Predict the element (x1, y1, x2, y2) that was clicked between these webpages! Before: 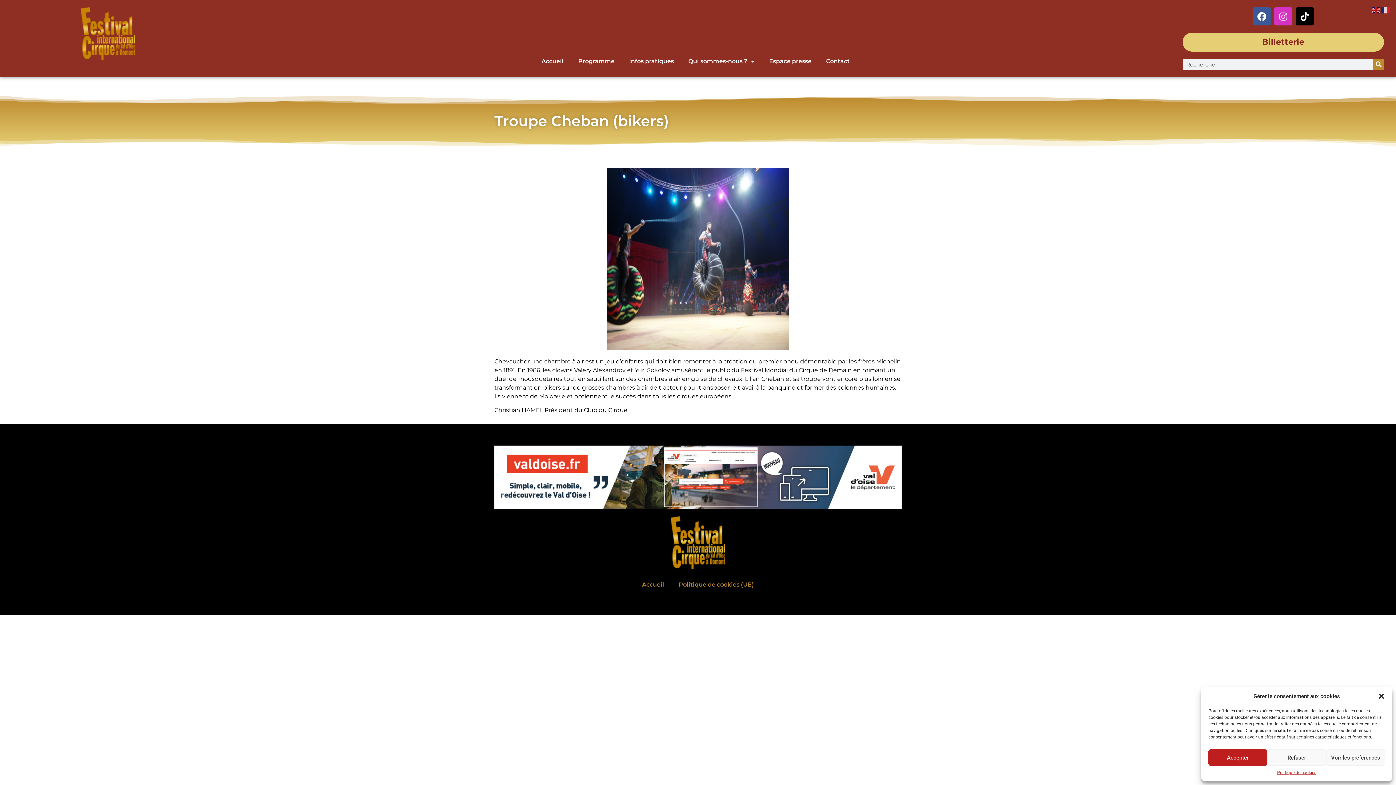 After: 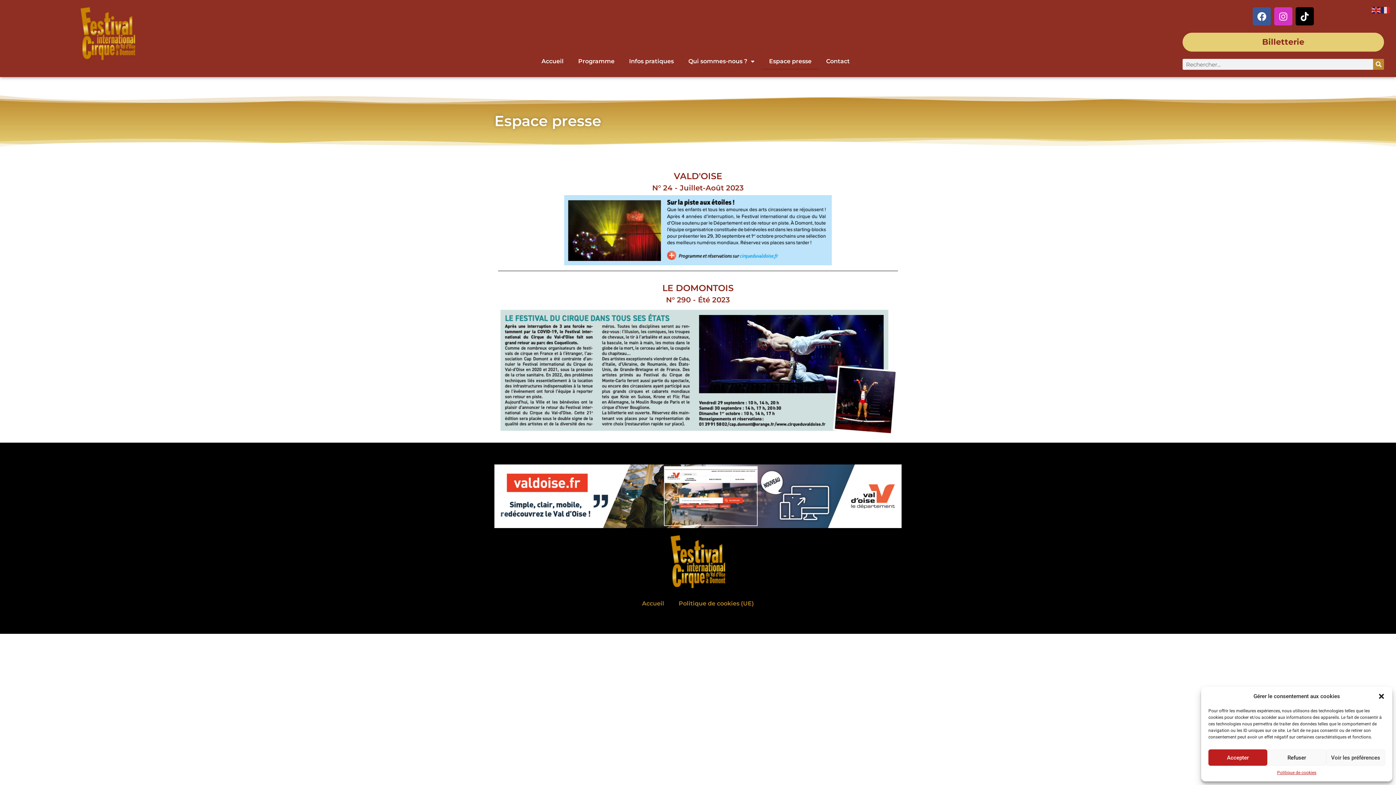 Action: bbox: (762, 53, 819, 69) label: Espace presse